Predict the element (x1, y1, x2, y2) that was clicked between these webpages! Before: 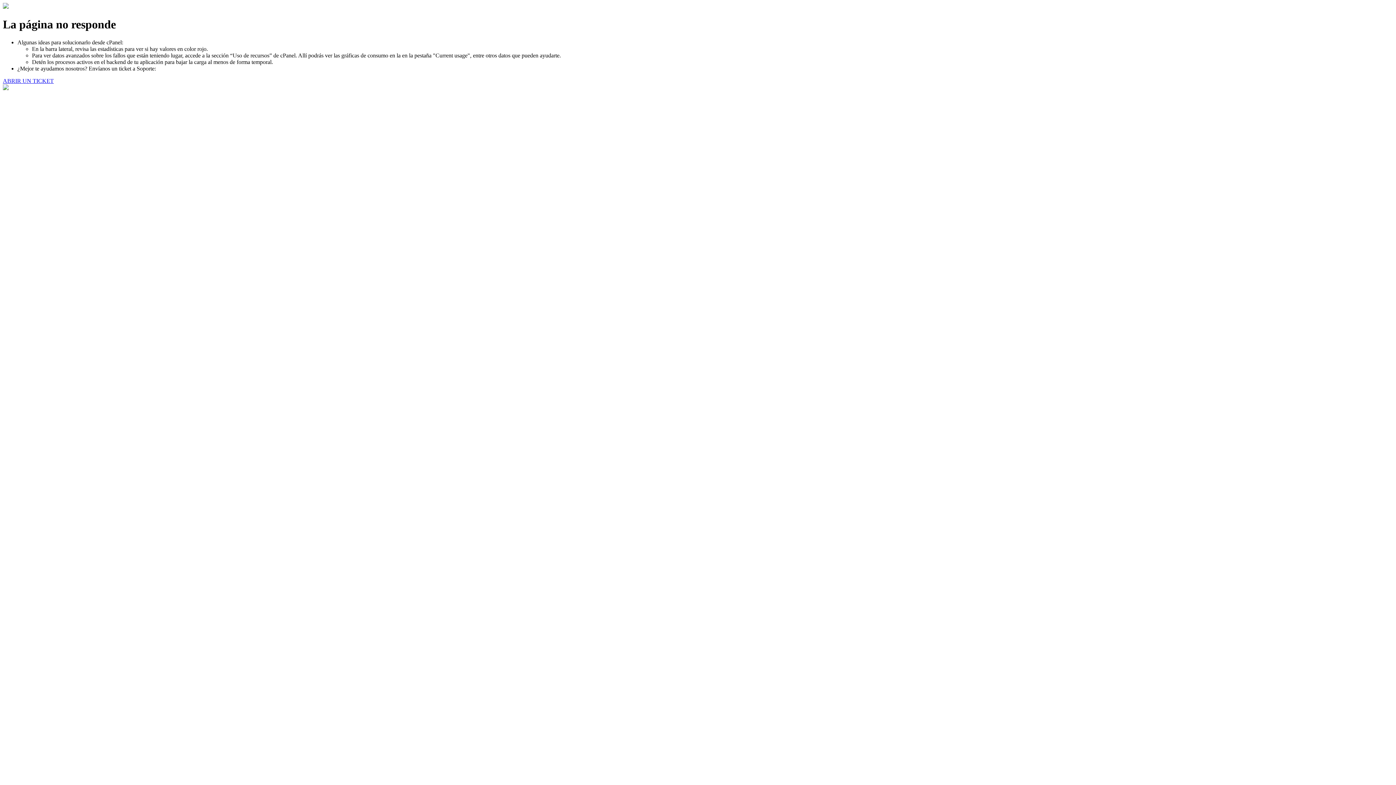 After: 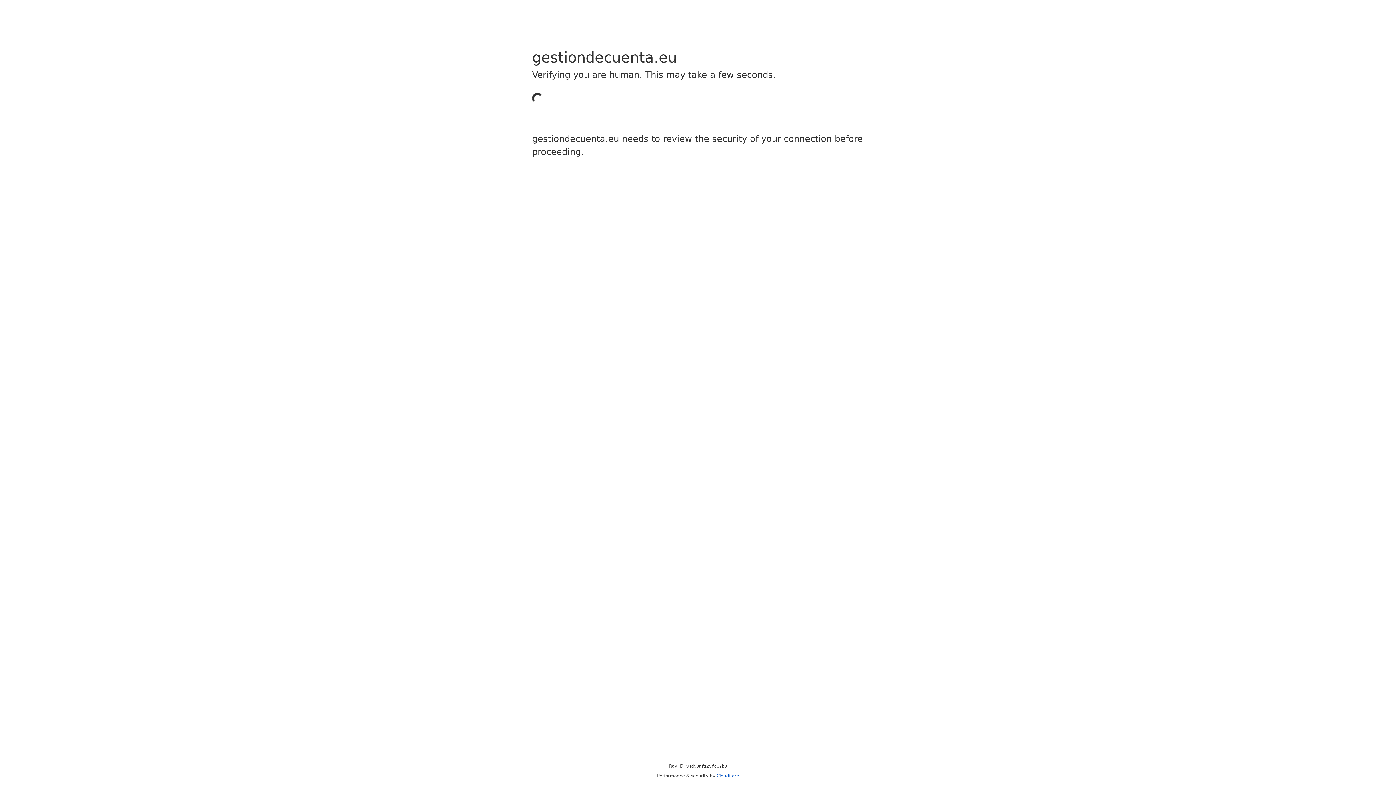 Action: bbox: (2, 77, 53, 83) label: ABRIR UN TICKET